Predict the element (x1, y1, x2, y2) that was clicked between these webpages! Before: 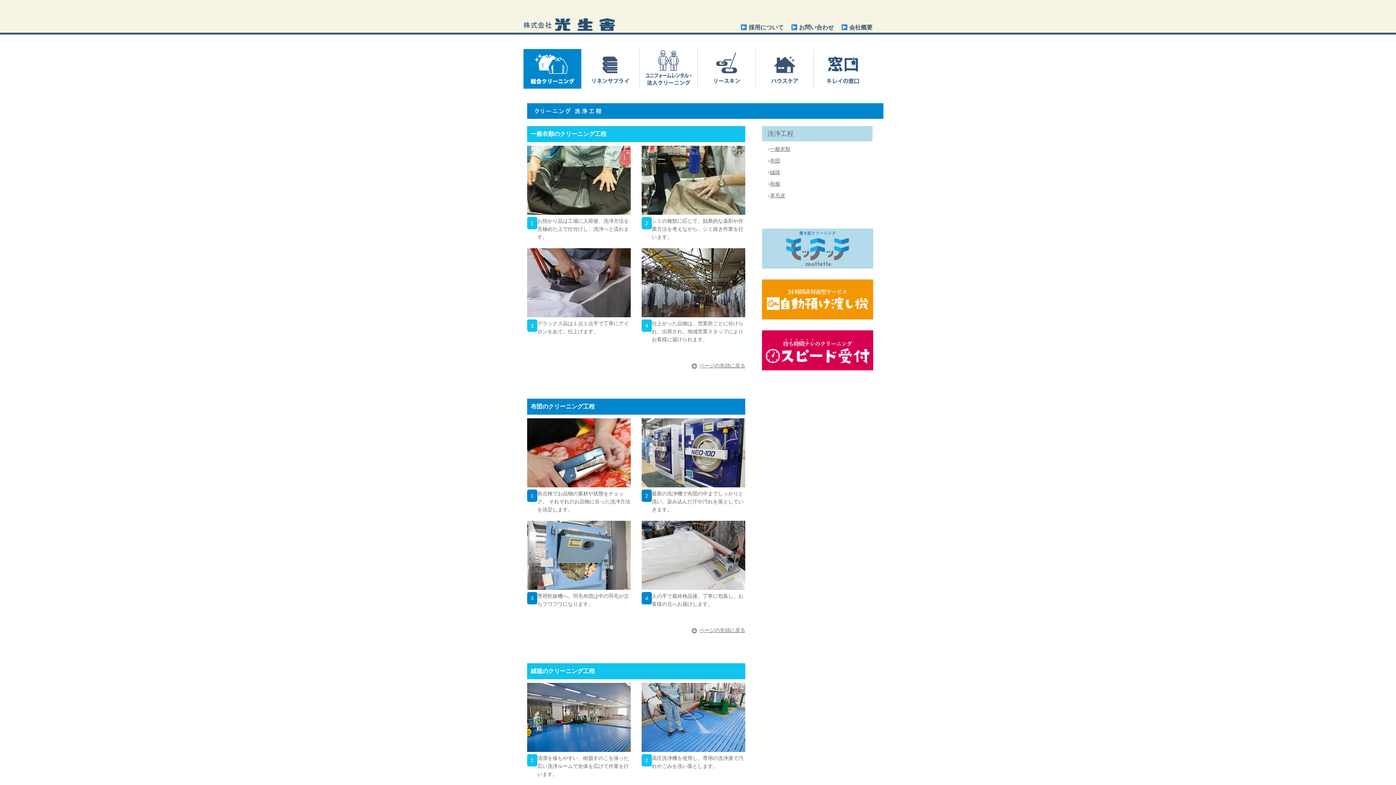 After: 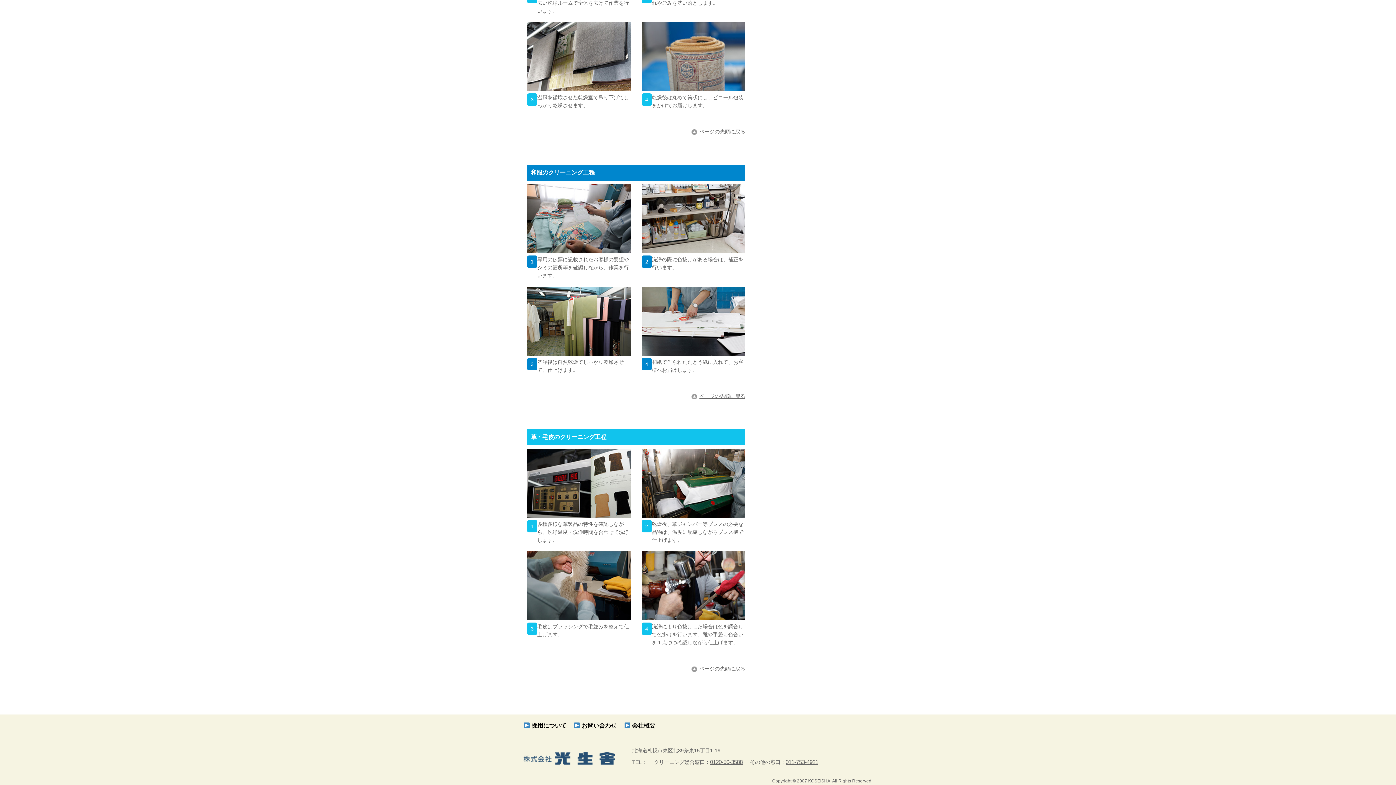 Action: bbox: (770, 192, 785, 198) label: 革毛皮